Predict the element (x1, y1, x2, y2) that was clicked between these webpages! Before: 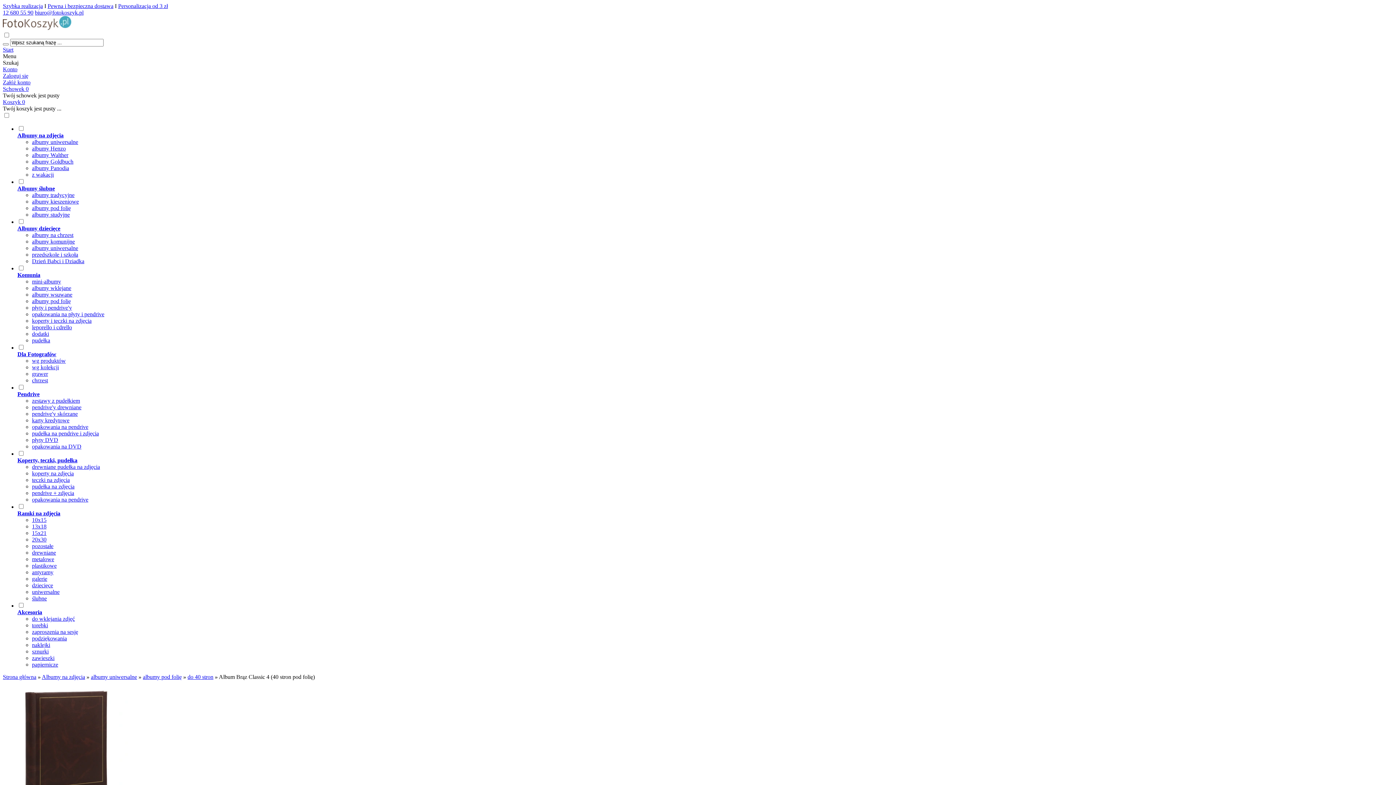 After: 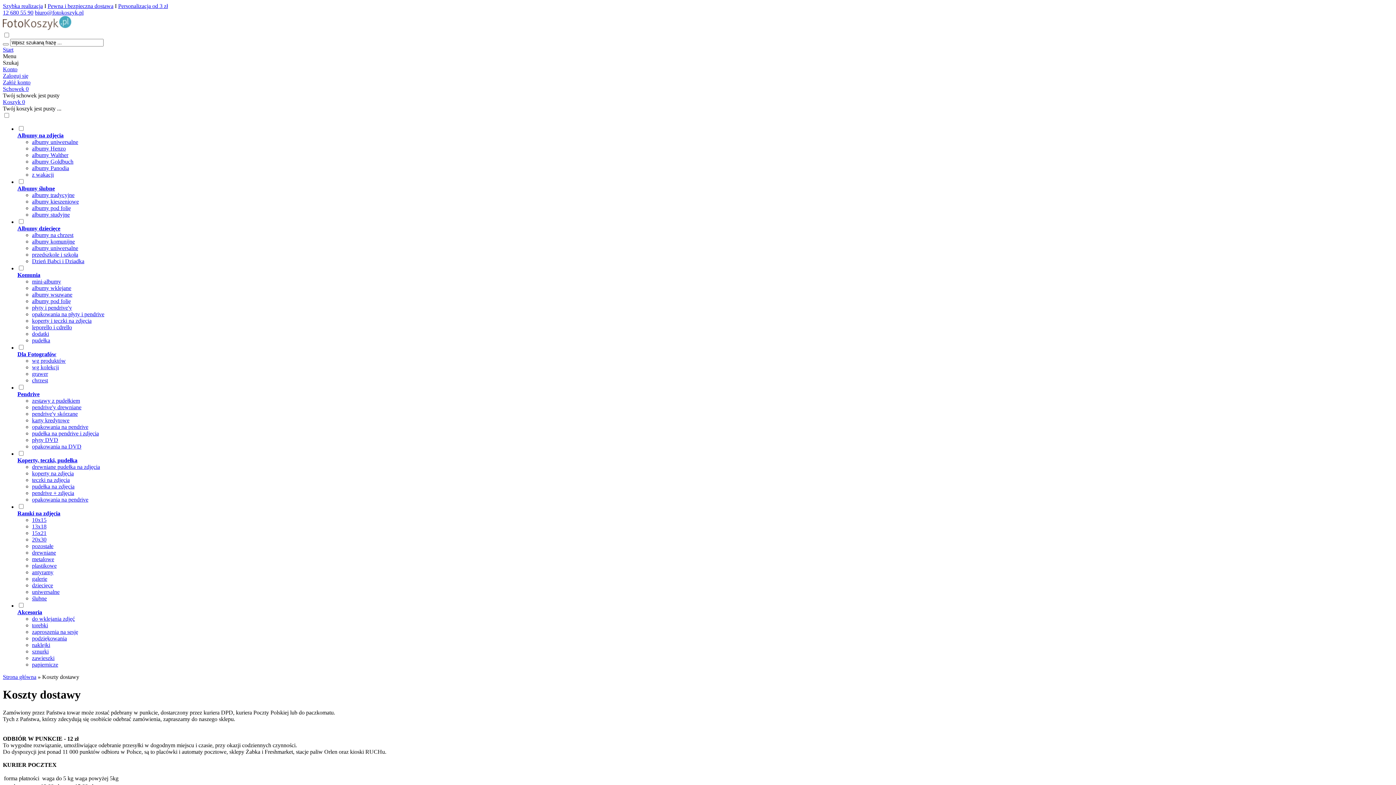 Action: bbox: (47, 2, 113, 9) label: Pewna i bezpieczna dostawa